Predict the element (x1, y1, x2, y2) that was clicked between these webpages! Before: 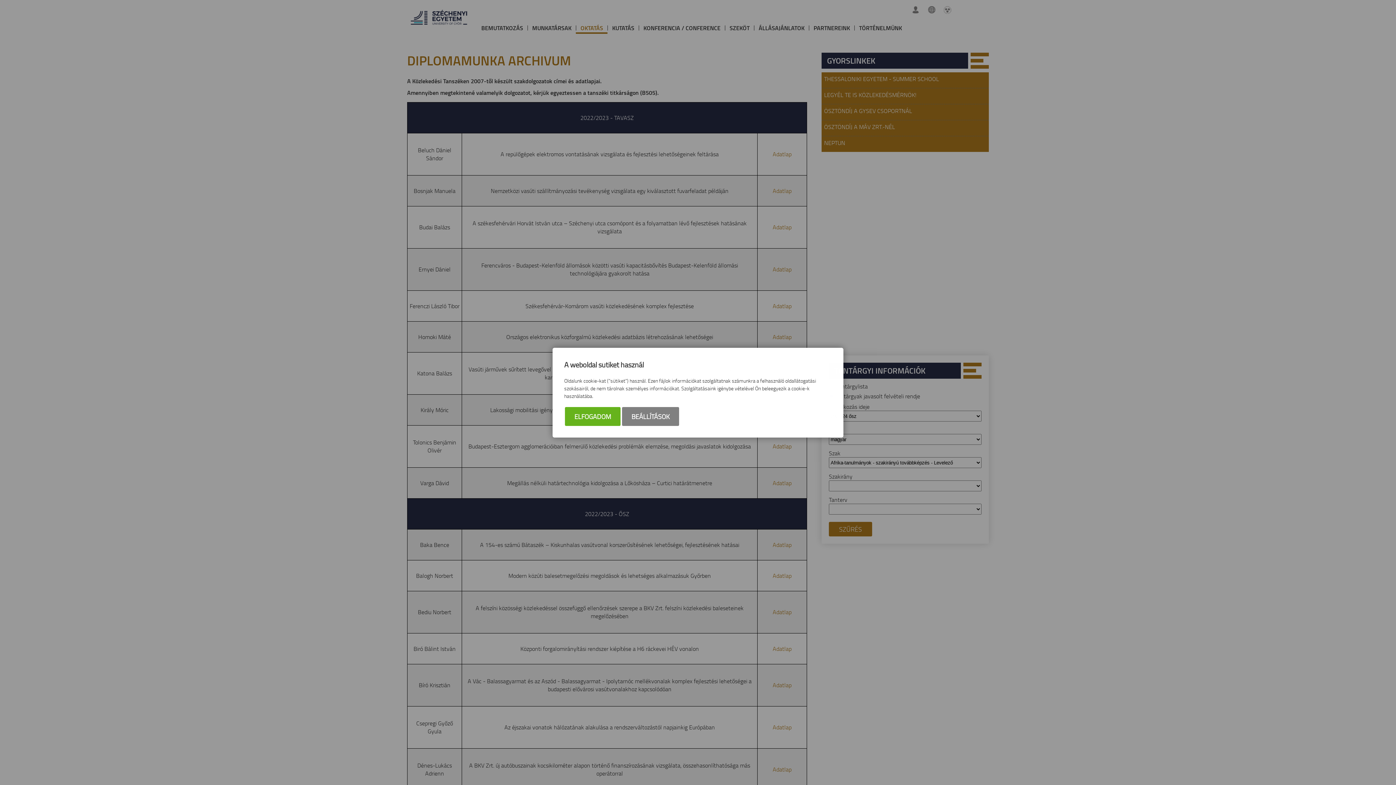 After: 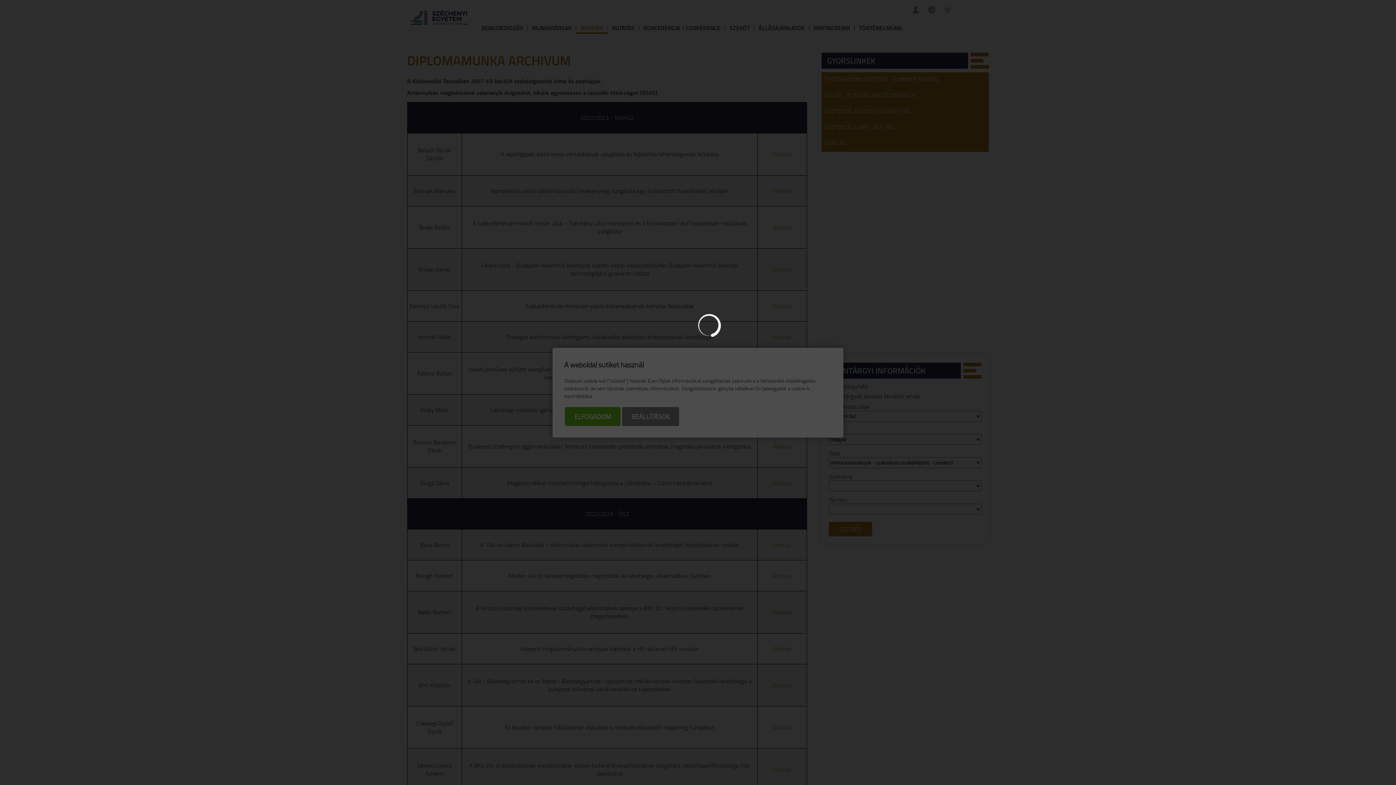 Action: bbox: (622, 407, 679, 426) label: BEÁLLÍTÁSOK